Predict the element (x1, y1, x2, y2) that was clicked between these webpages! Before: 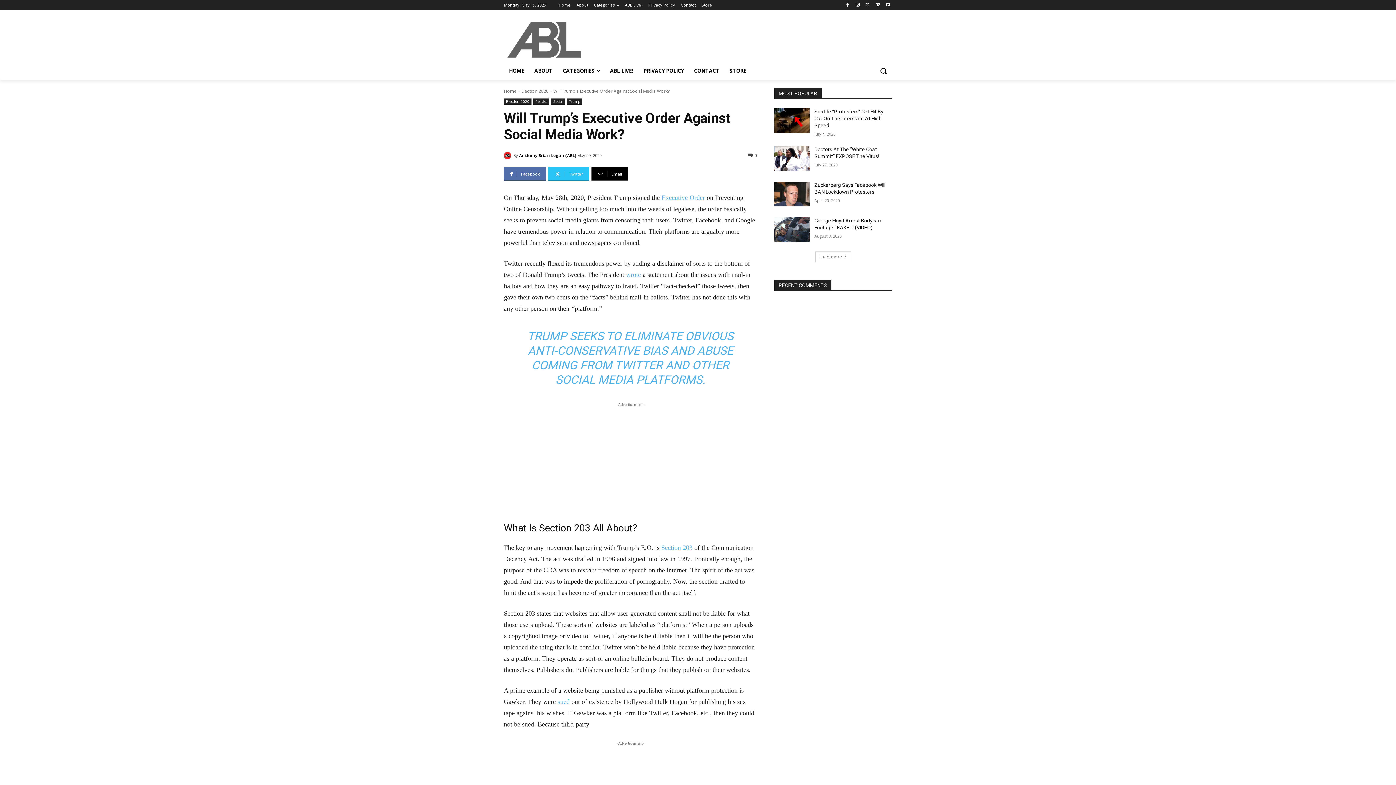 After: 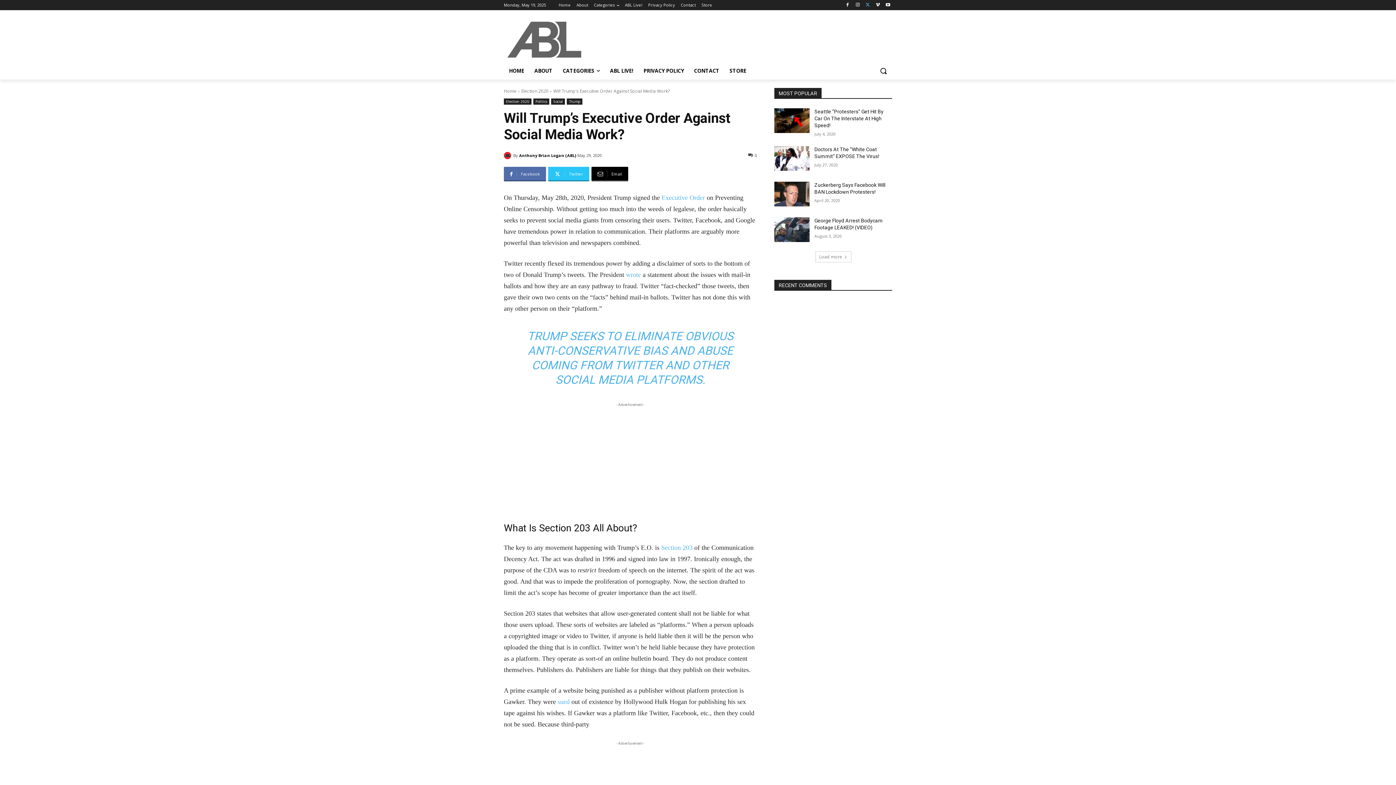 Action: bbox: (863, 0, 872, 9)